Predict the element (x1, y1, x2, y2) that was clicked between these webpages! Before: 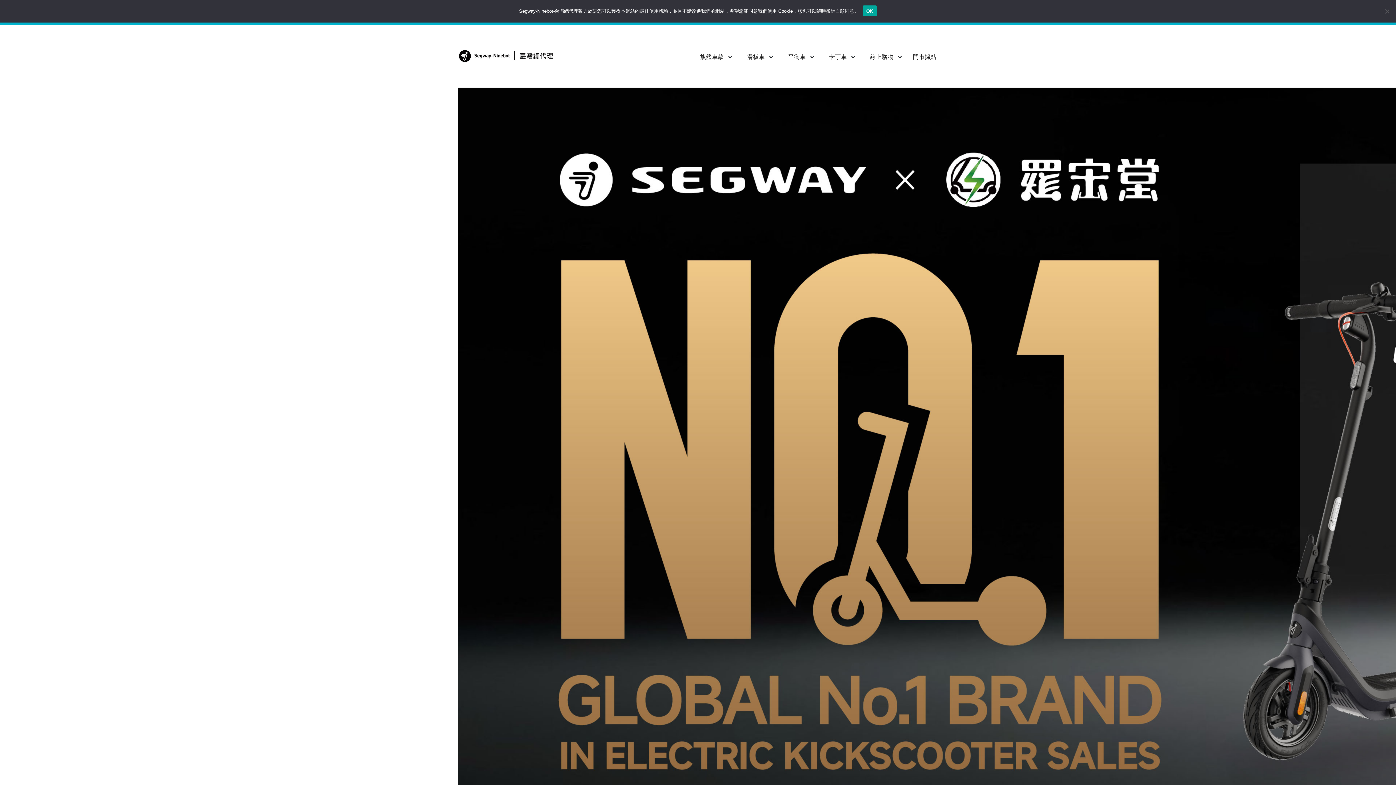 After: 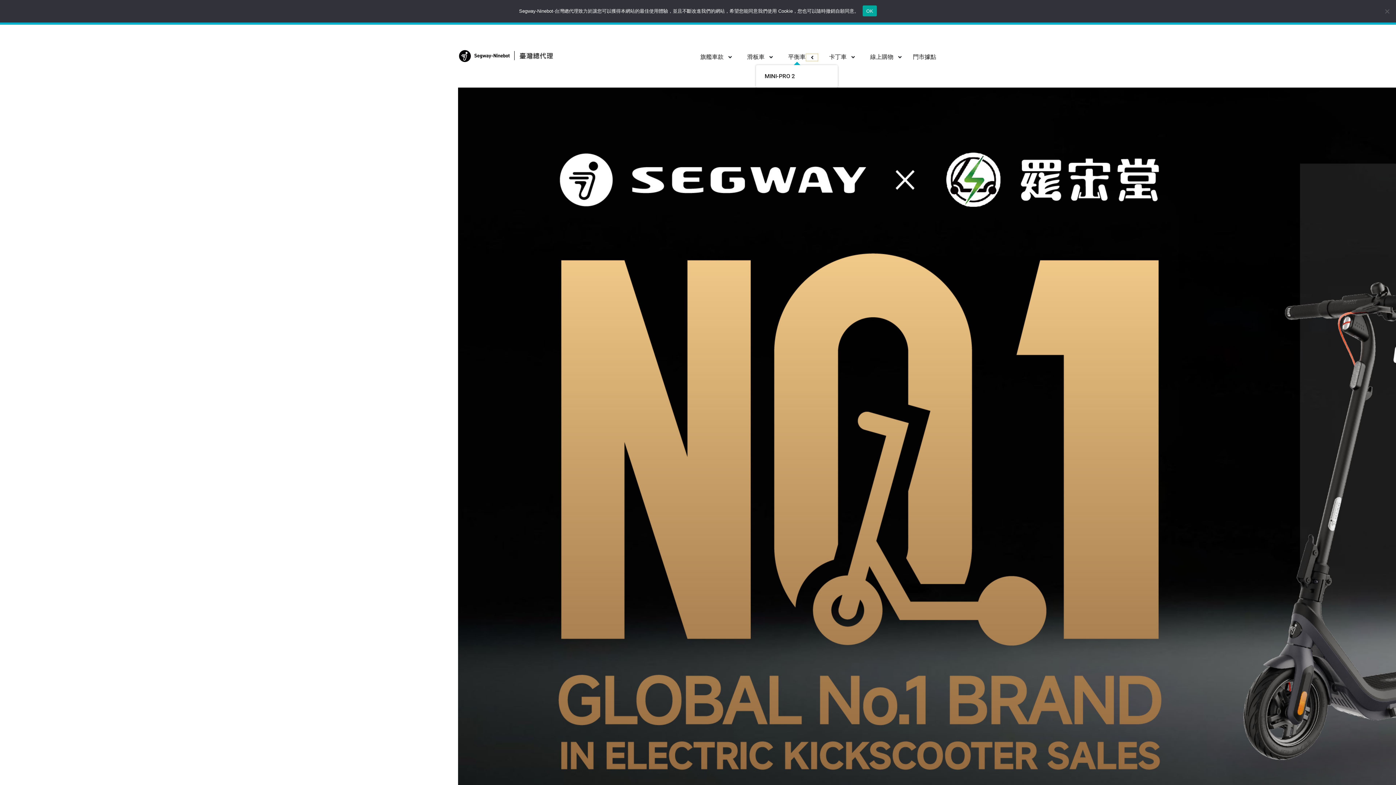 Action: bbox: (808, 51, 815, 63) label: Show 平衡車 submenu
Hide 平衡車 submenu